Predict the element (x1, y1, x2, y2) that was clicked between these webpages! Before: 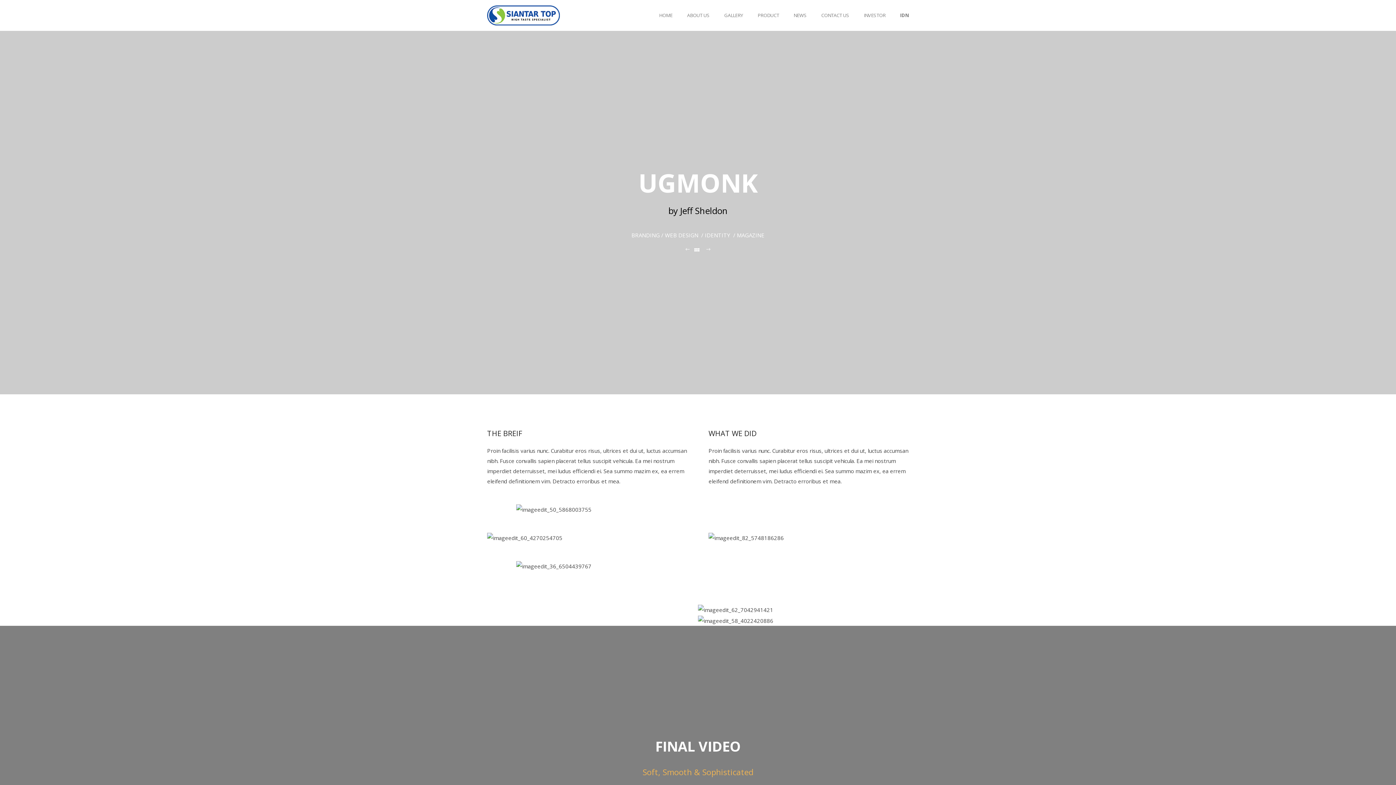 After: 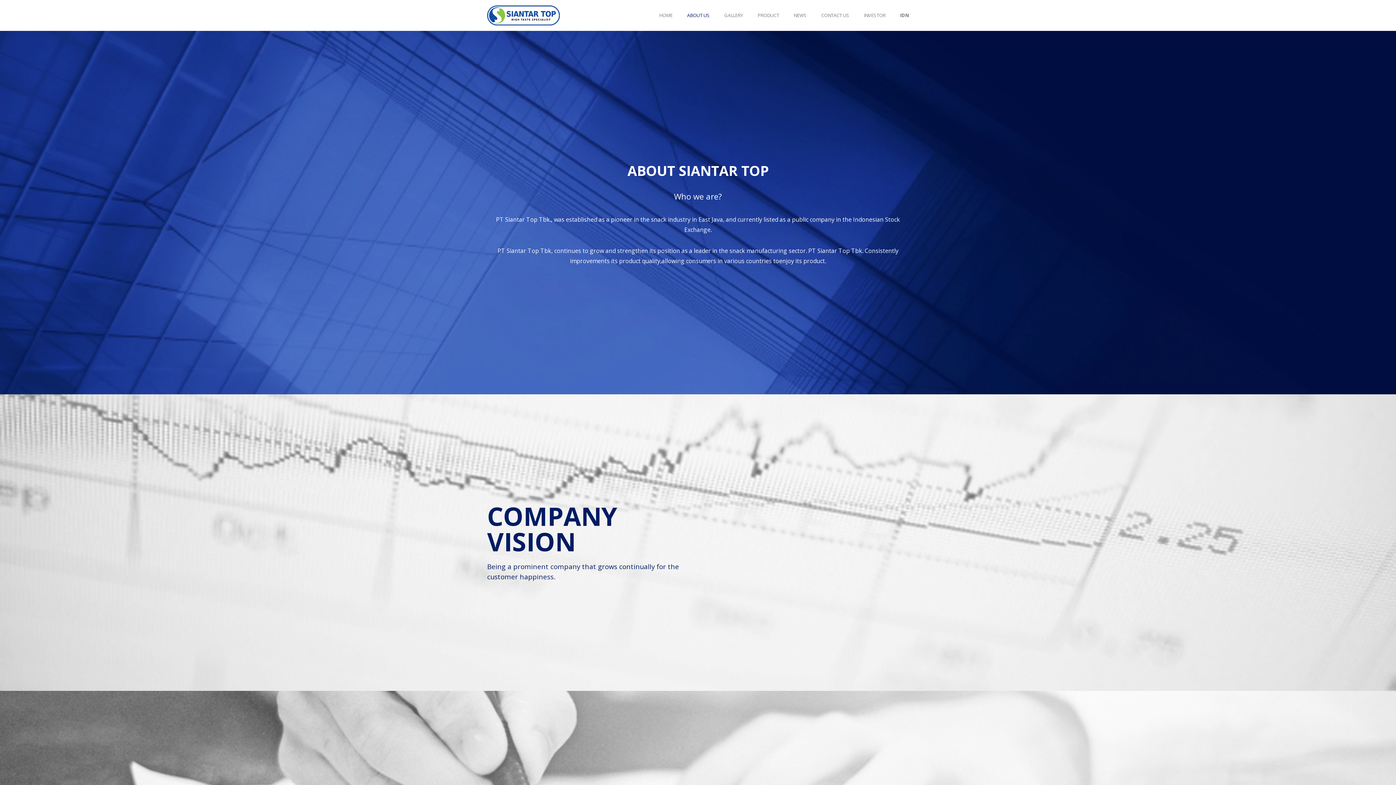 Action: bbox: (680, 12, 717, 18) label: ABOUT US